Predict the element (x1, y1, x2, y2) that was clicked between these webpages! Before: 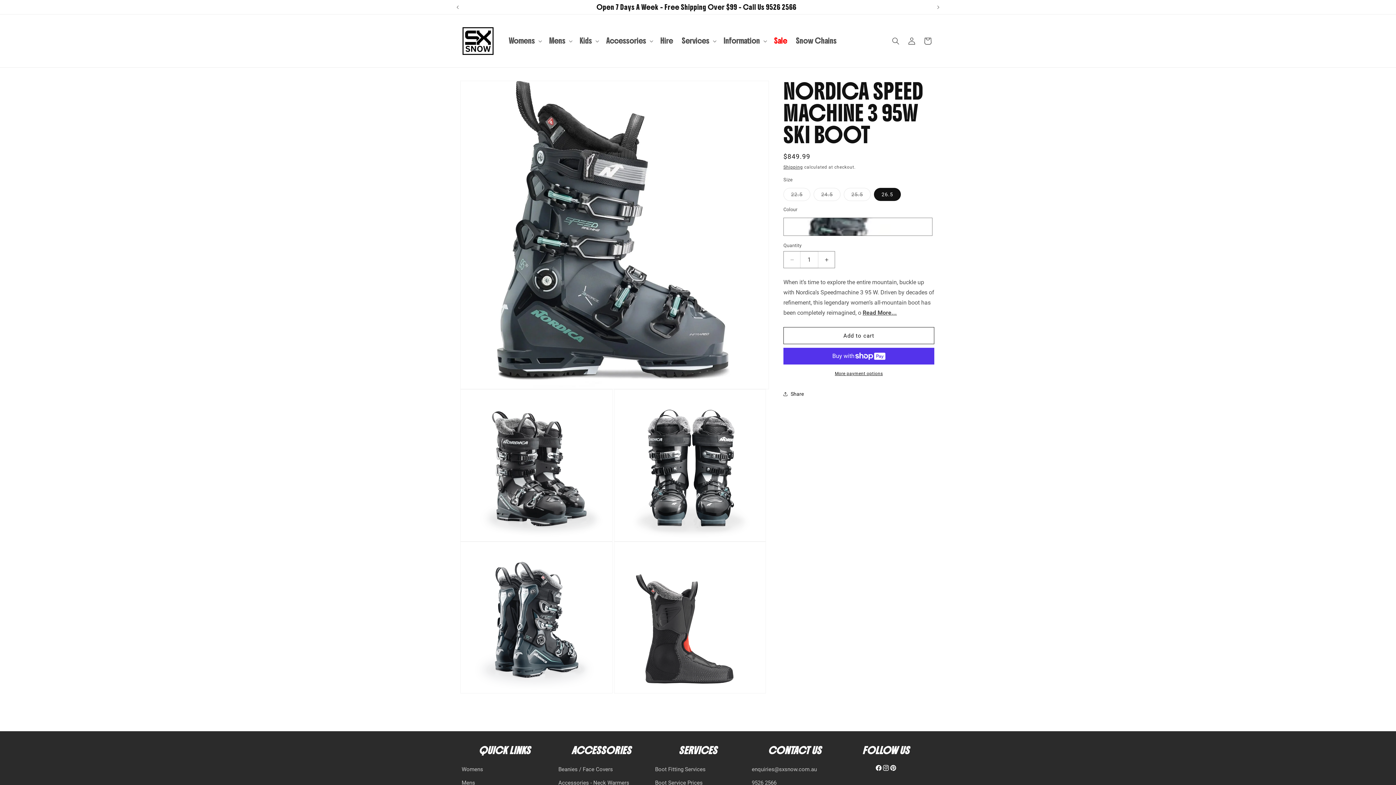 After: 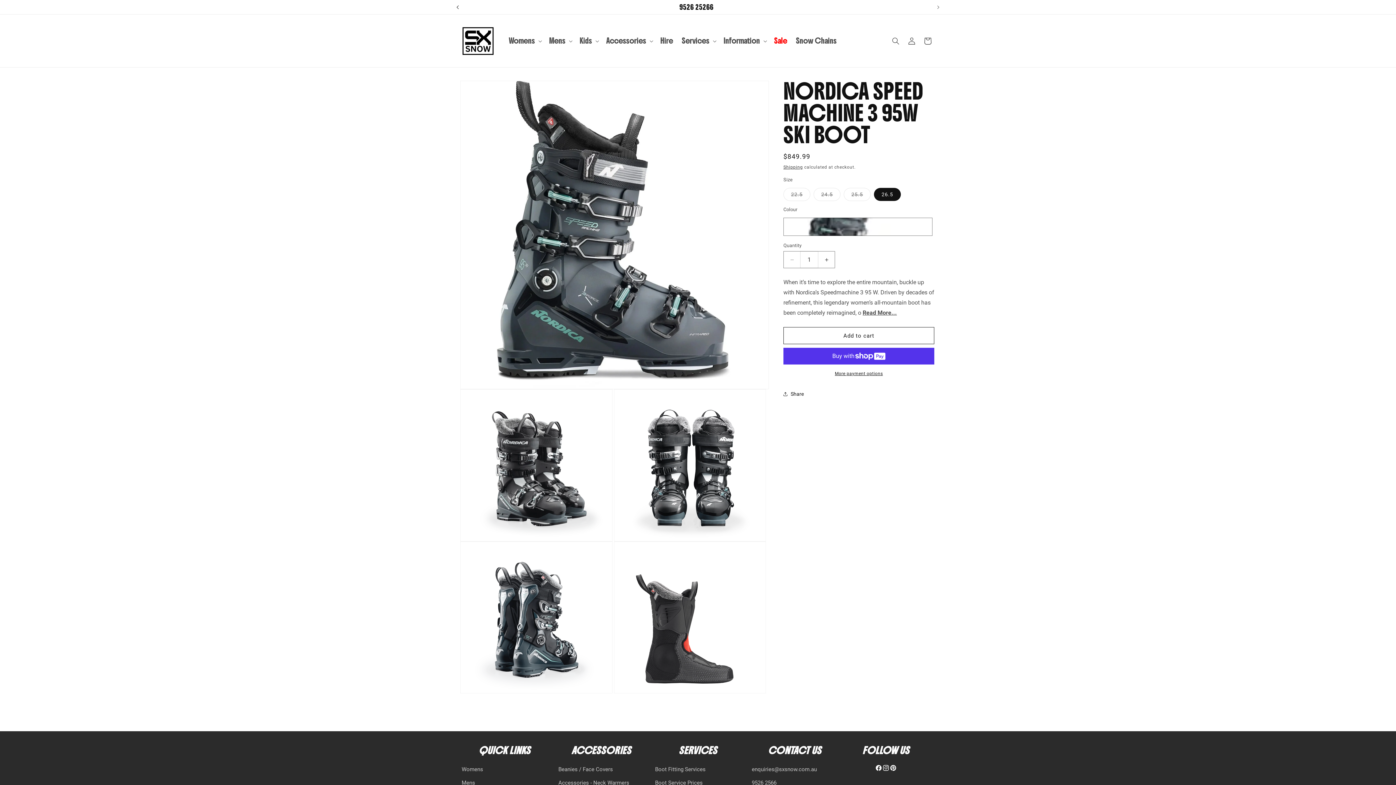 Action: label: Previous announcement bbox: (449, 0, 465, 14)